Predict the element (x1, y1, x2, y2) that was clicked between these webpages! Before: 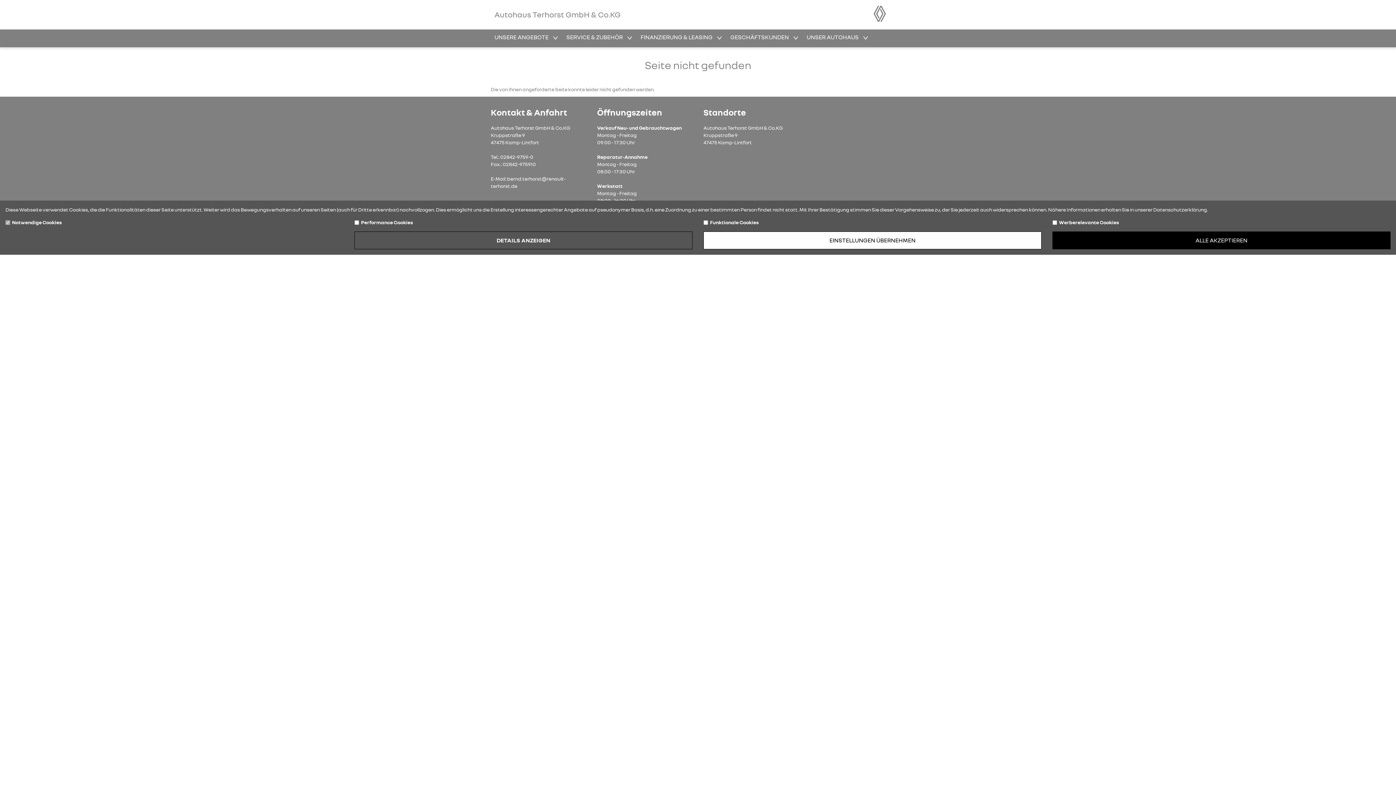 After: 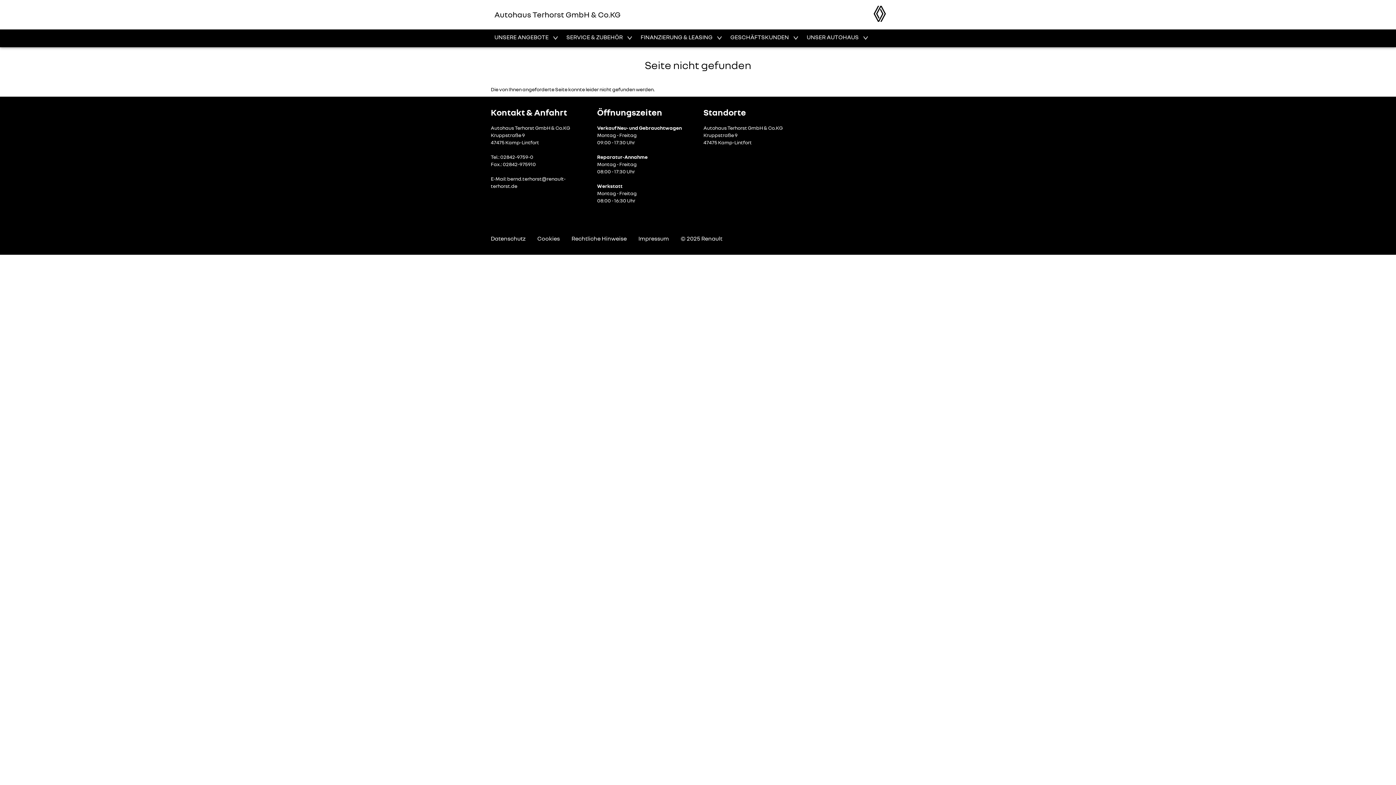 Action: bbox: (703, 231, 1041, 249) label: EINSTELLUNGEN ÜBERNEHMEN